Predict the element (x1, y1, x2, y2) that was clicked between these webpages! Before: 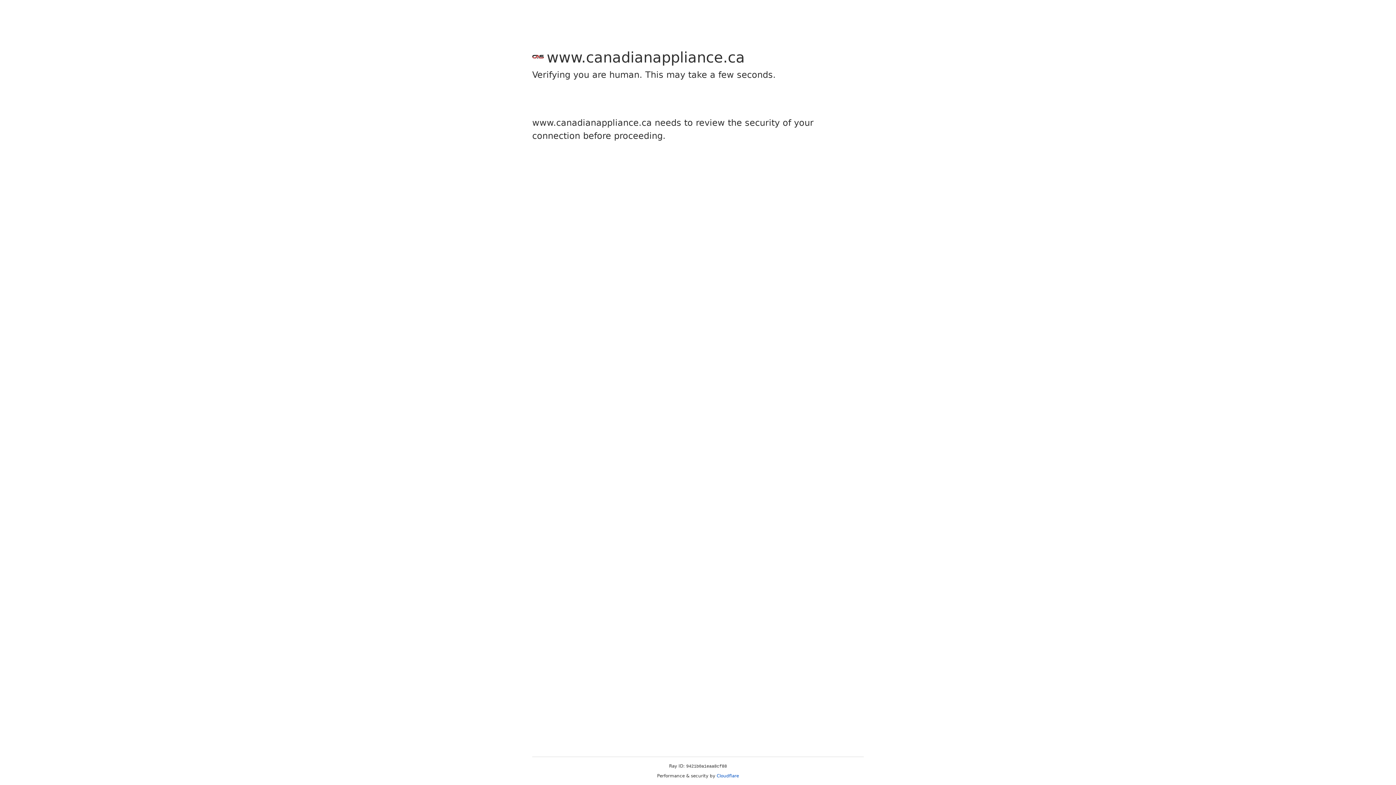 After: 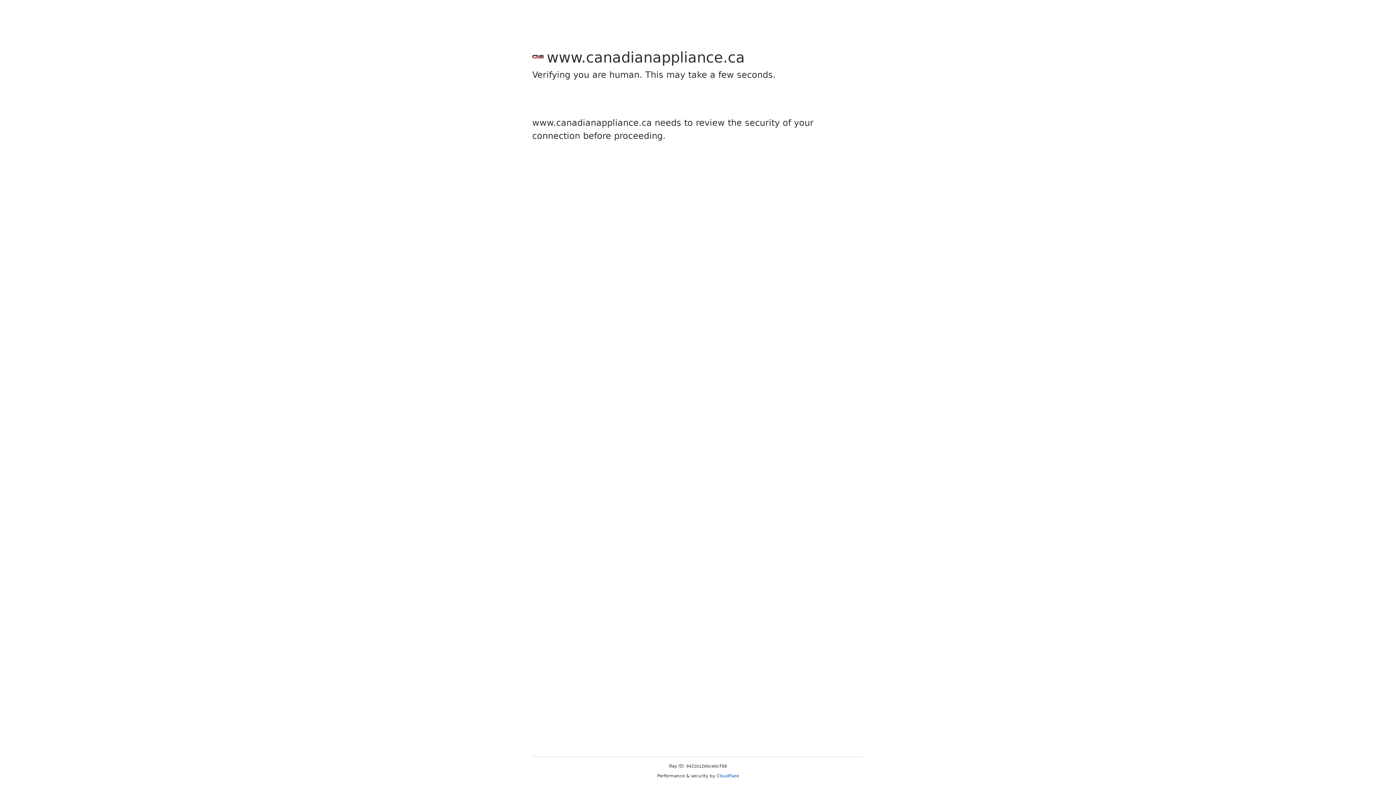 Action: bbox: (716, 773, 739, 778) label: Cloudflare